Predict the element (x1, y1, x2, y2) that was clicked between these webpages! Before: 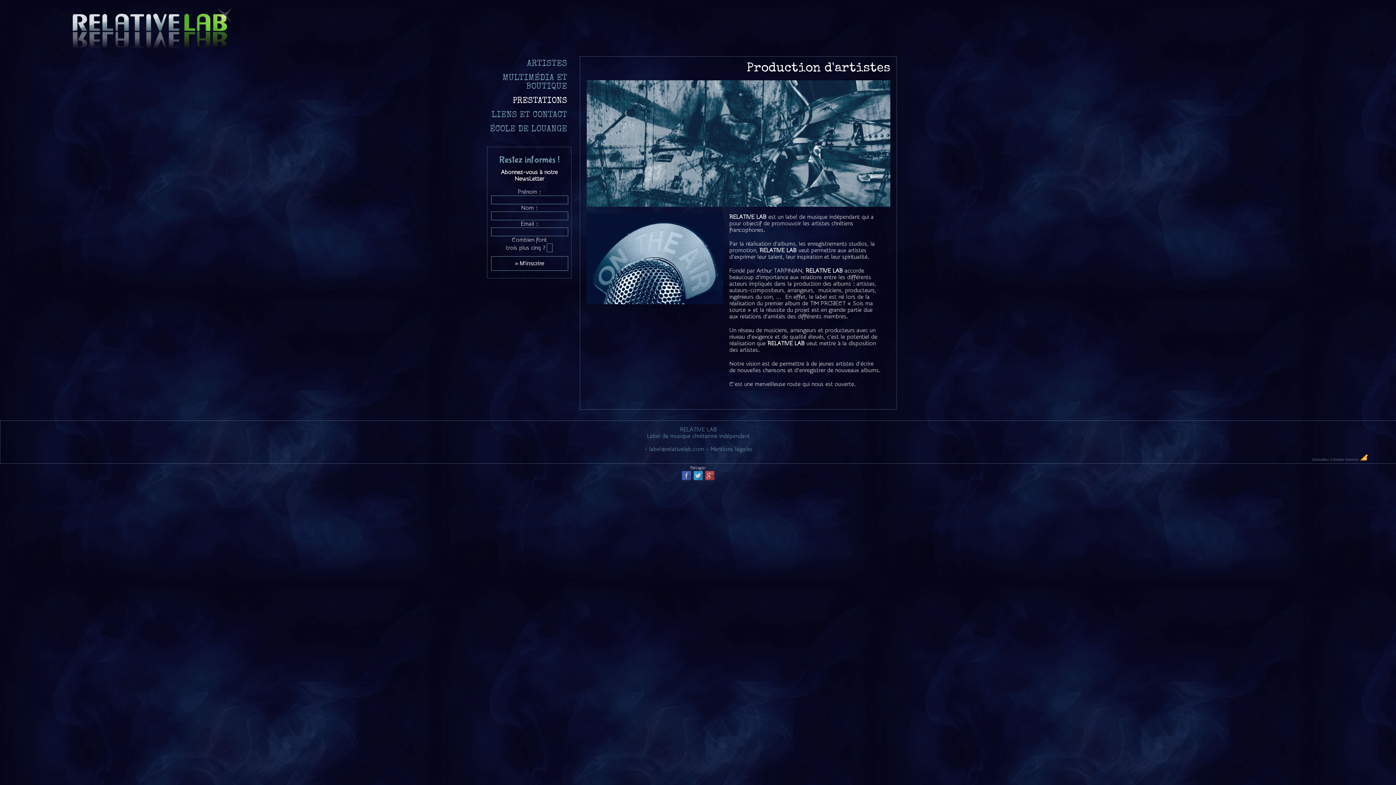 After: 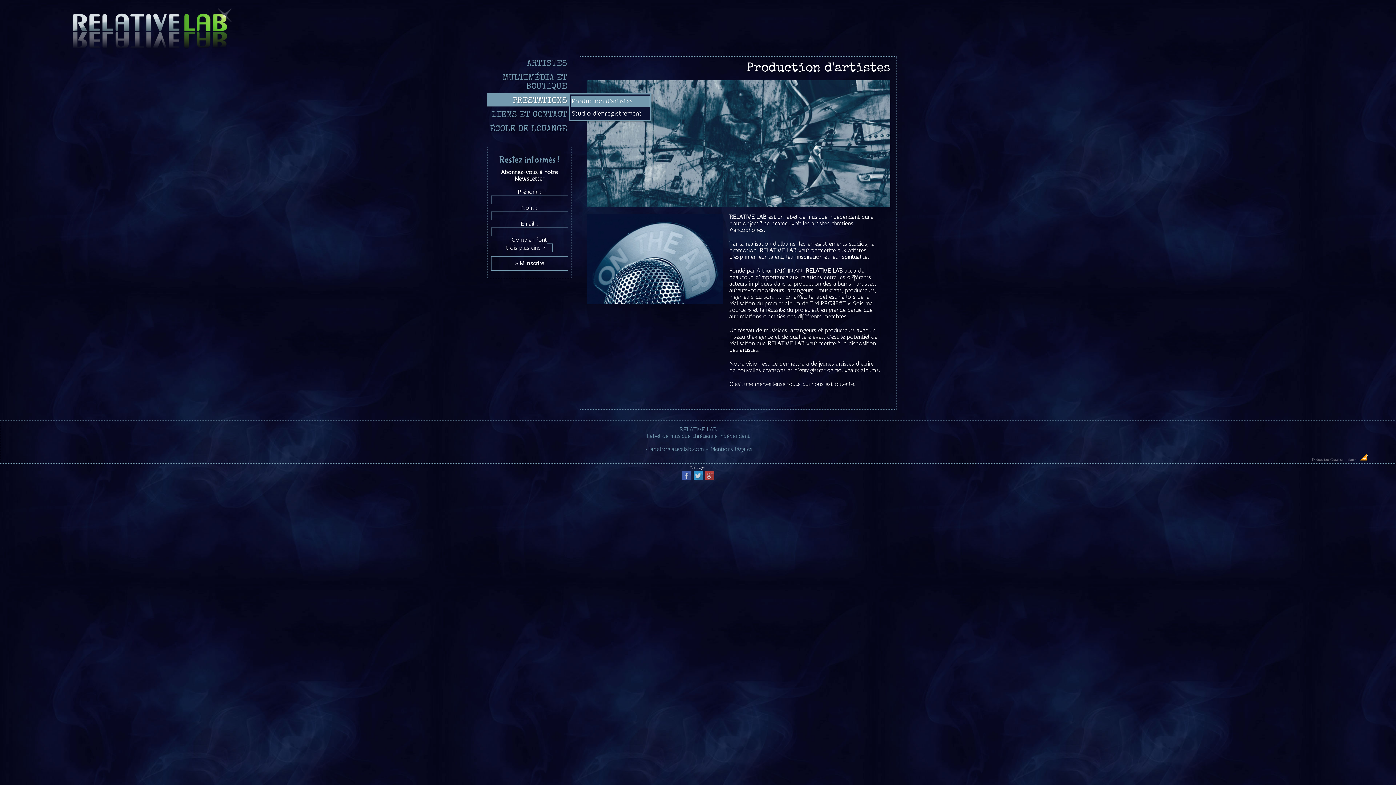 Action: bbox: (487, 93, 571, 106) label: PRESTATIONS